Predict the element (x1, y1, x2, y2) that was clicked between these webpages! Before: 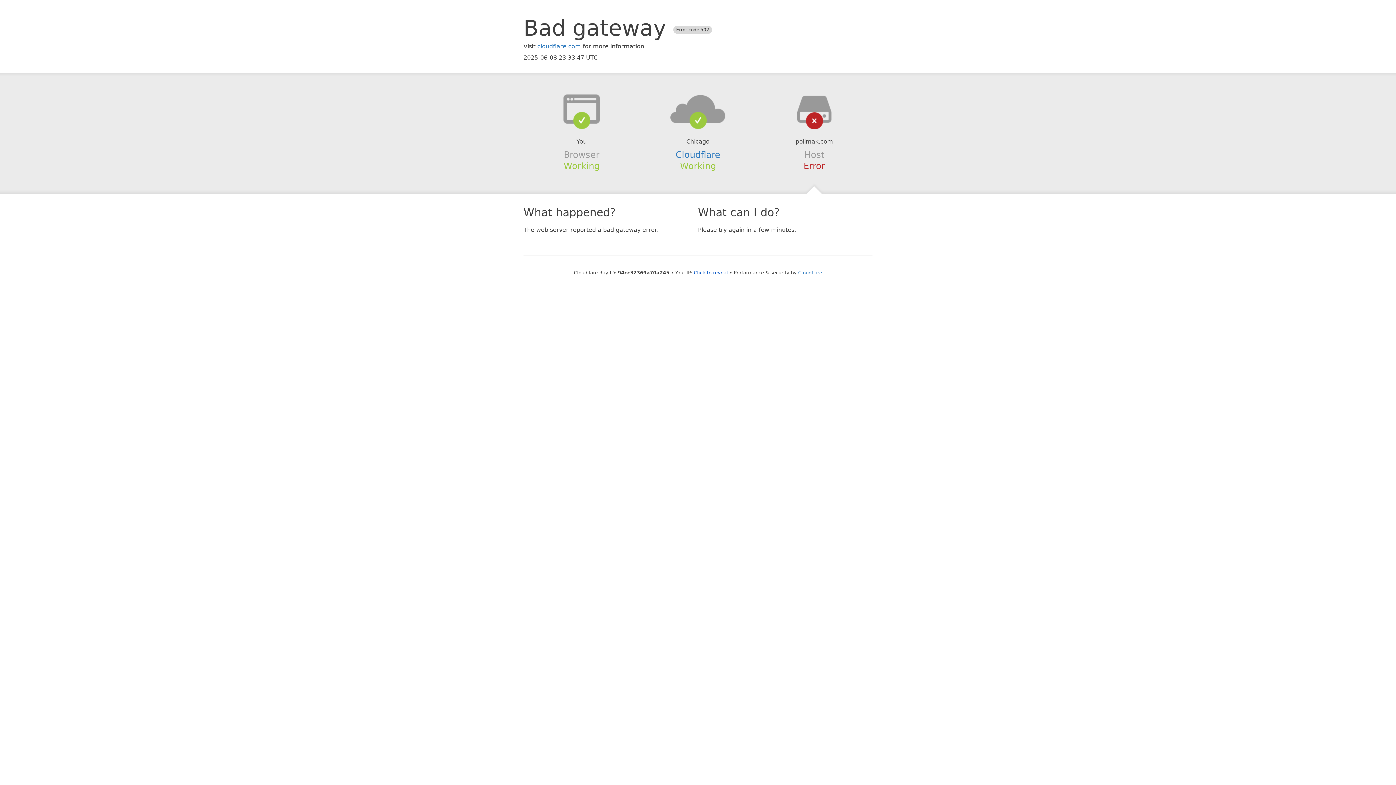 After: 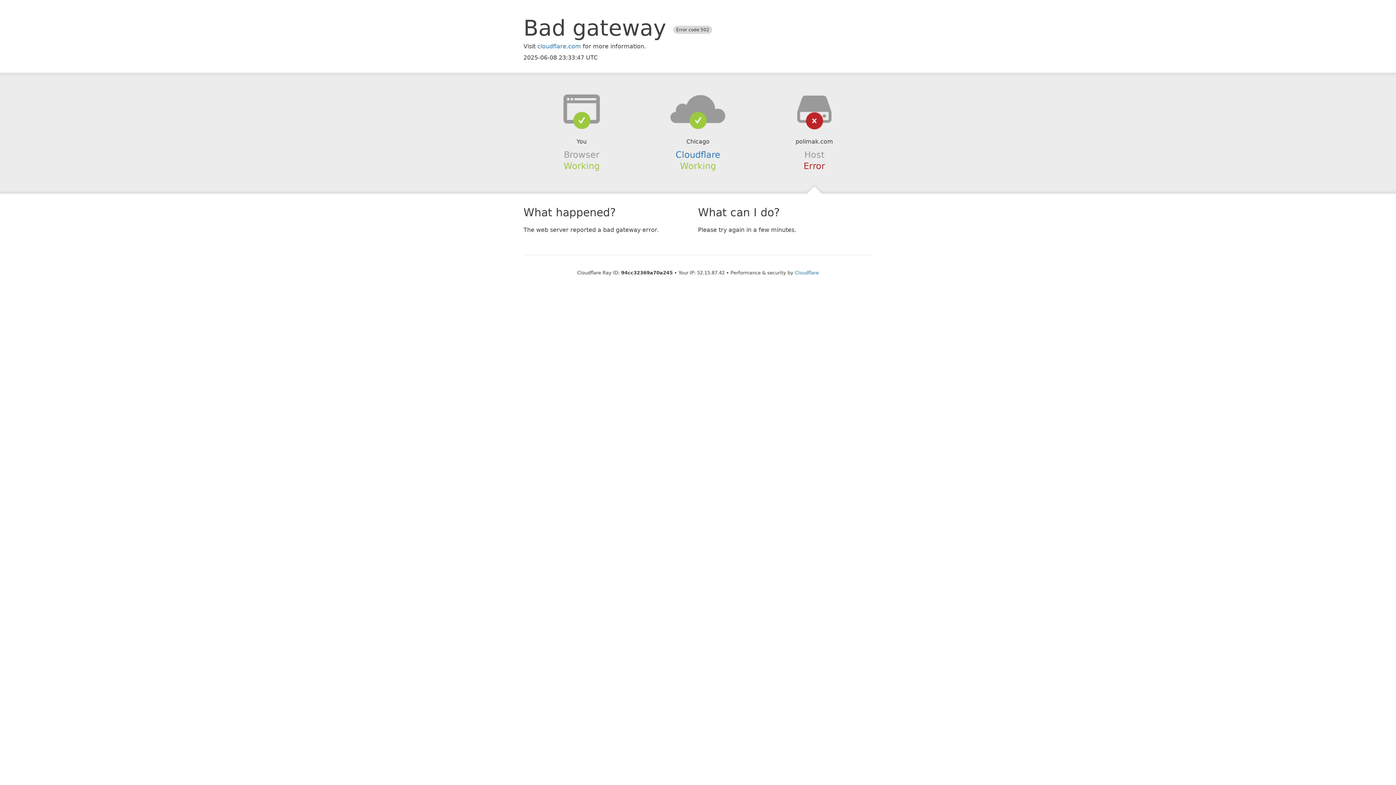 Action: bbox: (694, 270, 728, 275) label: Click to reveal